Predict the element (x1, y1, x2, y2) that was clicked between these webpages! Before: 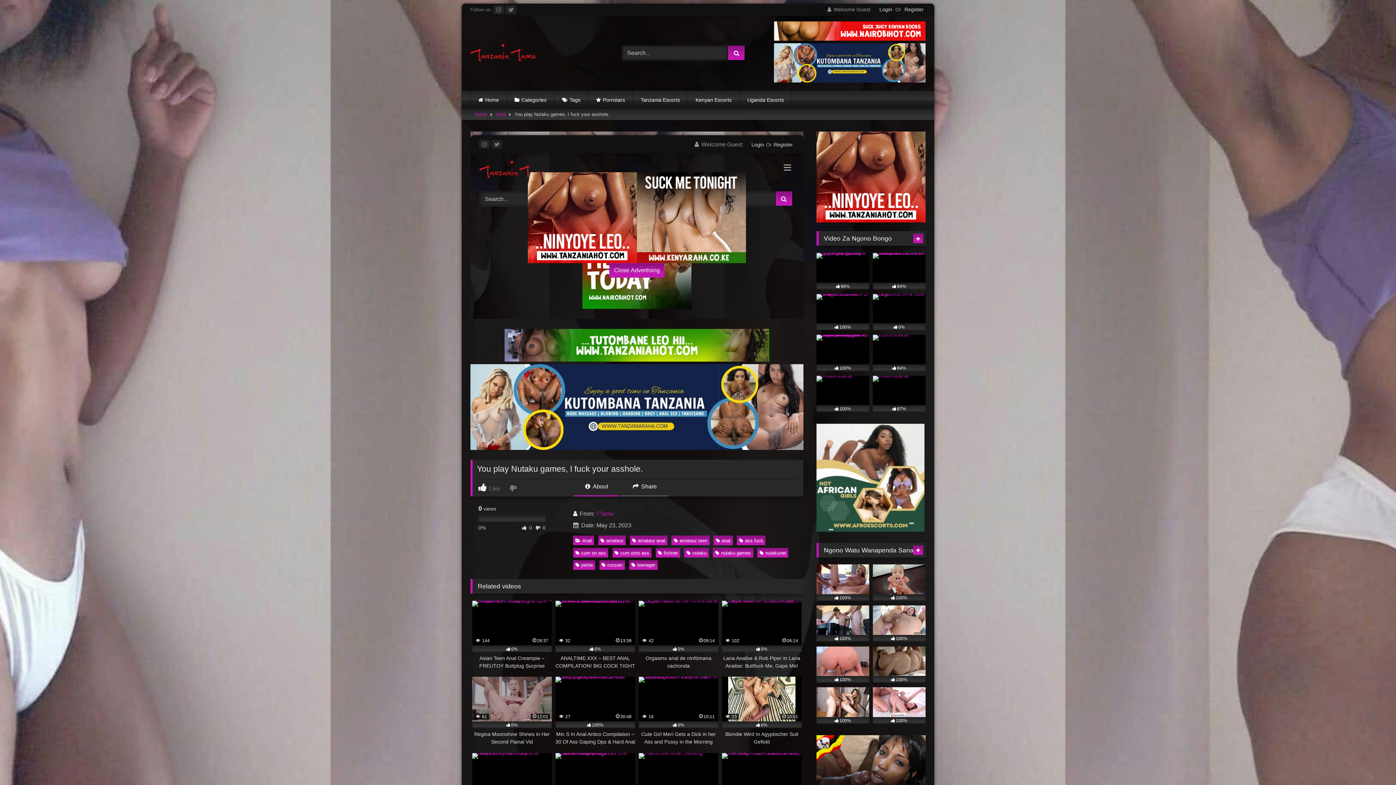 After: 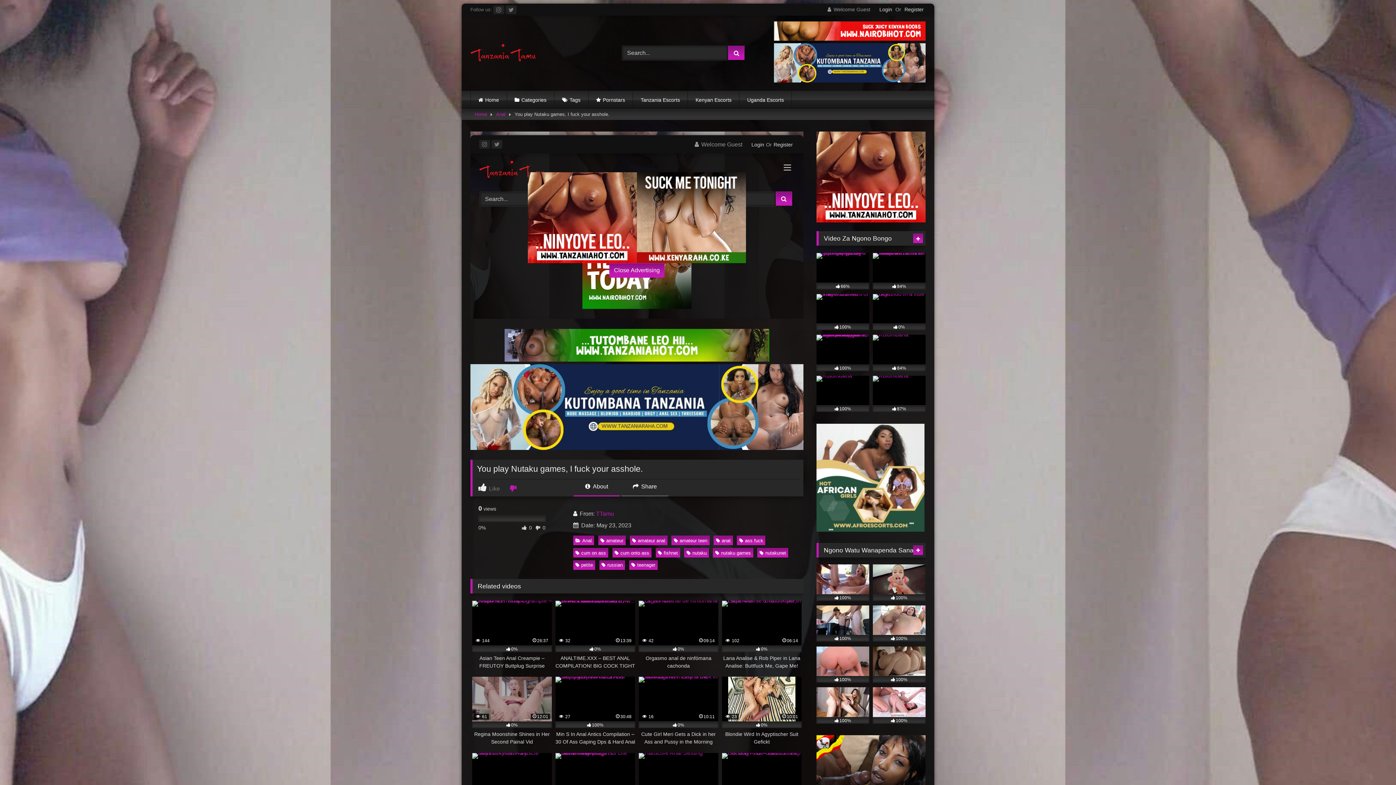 Action: bbox: (509, 484, 518, 492)